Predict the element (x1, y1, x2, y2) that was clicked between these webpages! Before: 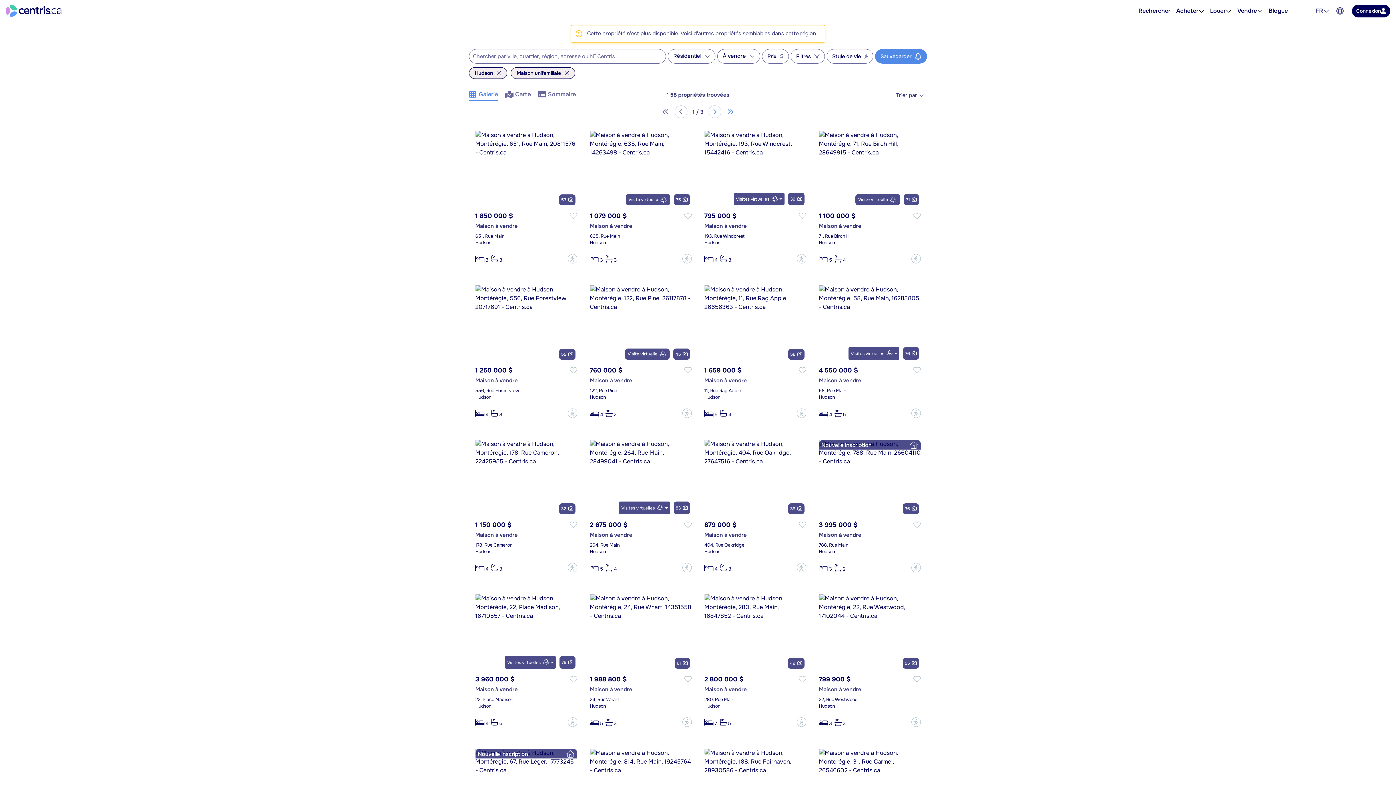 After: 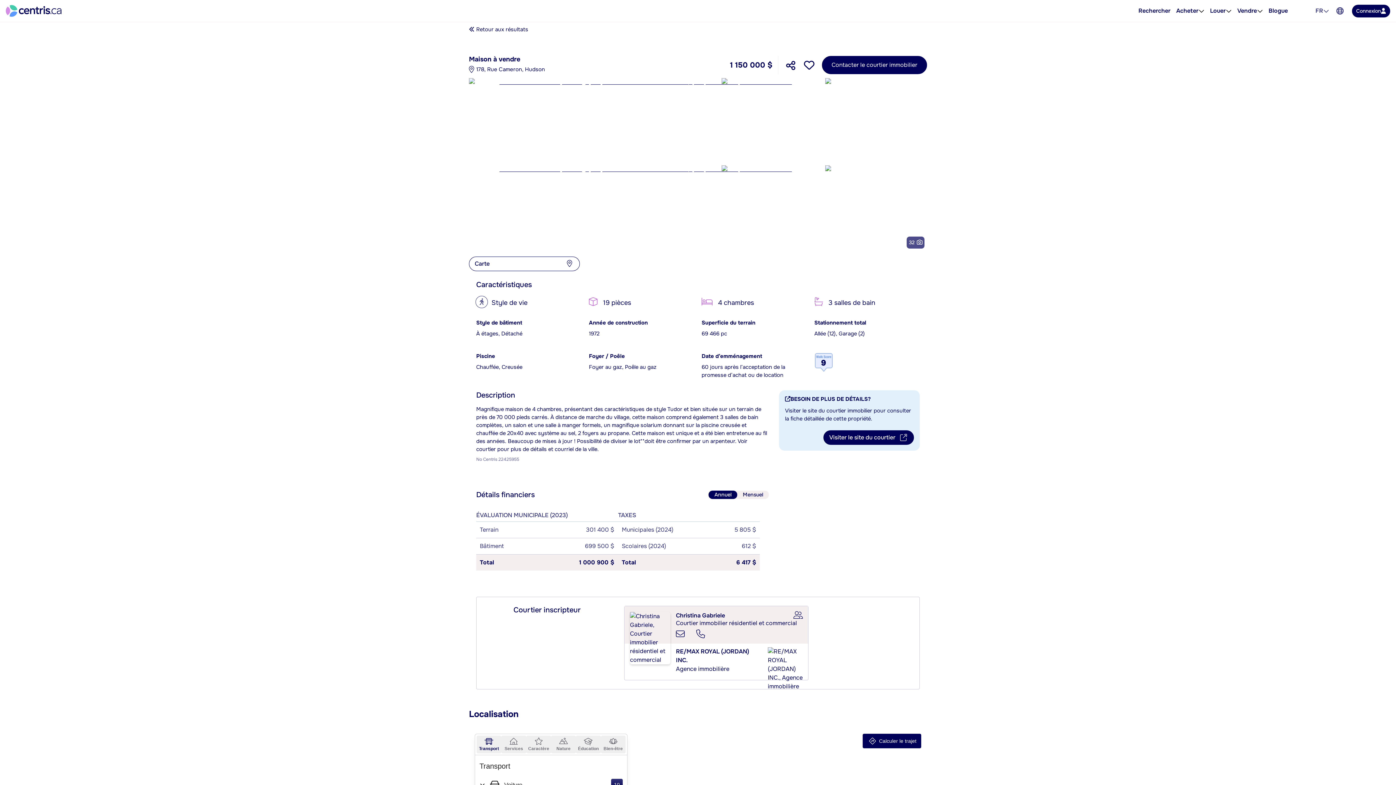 Action: bbox: (475, 440, 577, 516)